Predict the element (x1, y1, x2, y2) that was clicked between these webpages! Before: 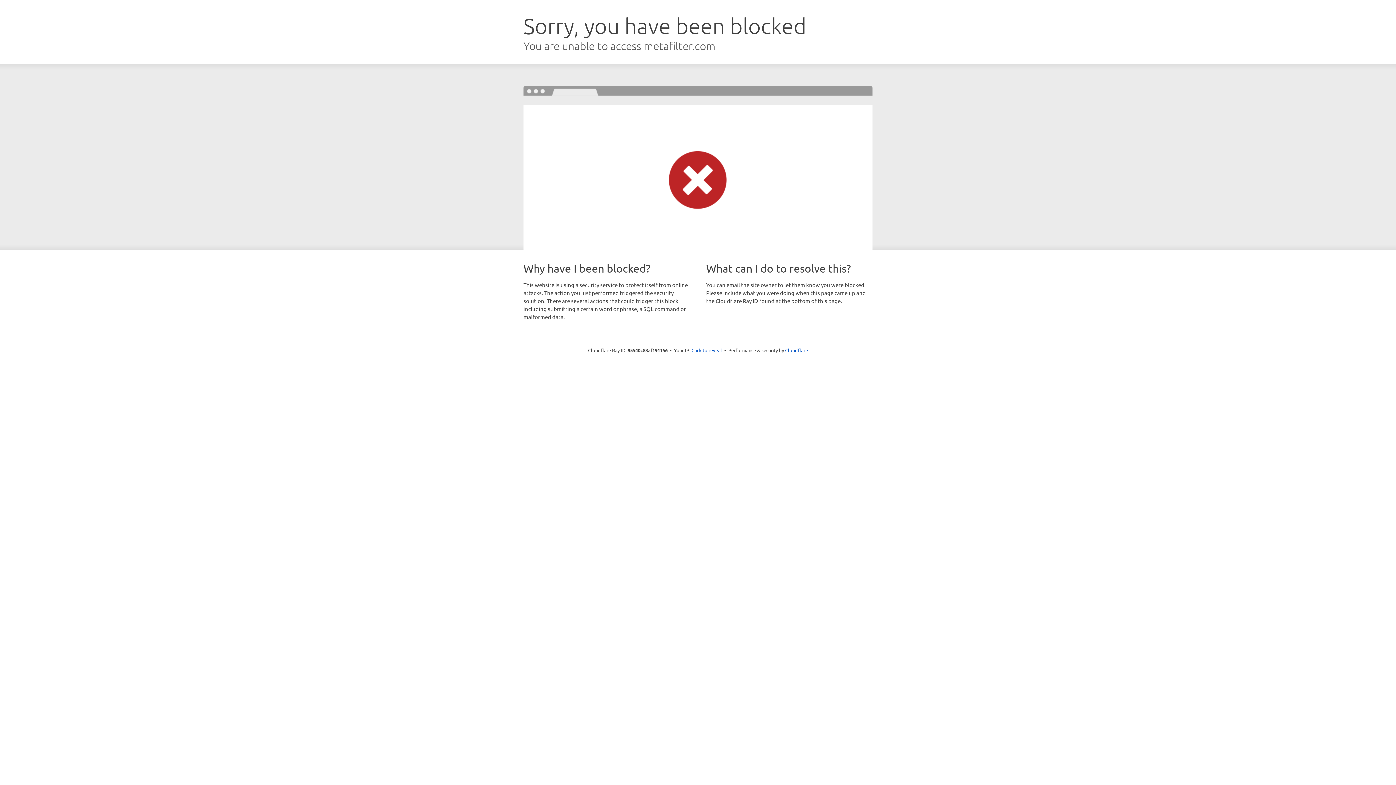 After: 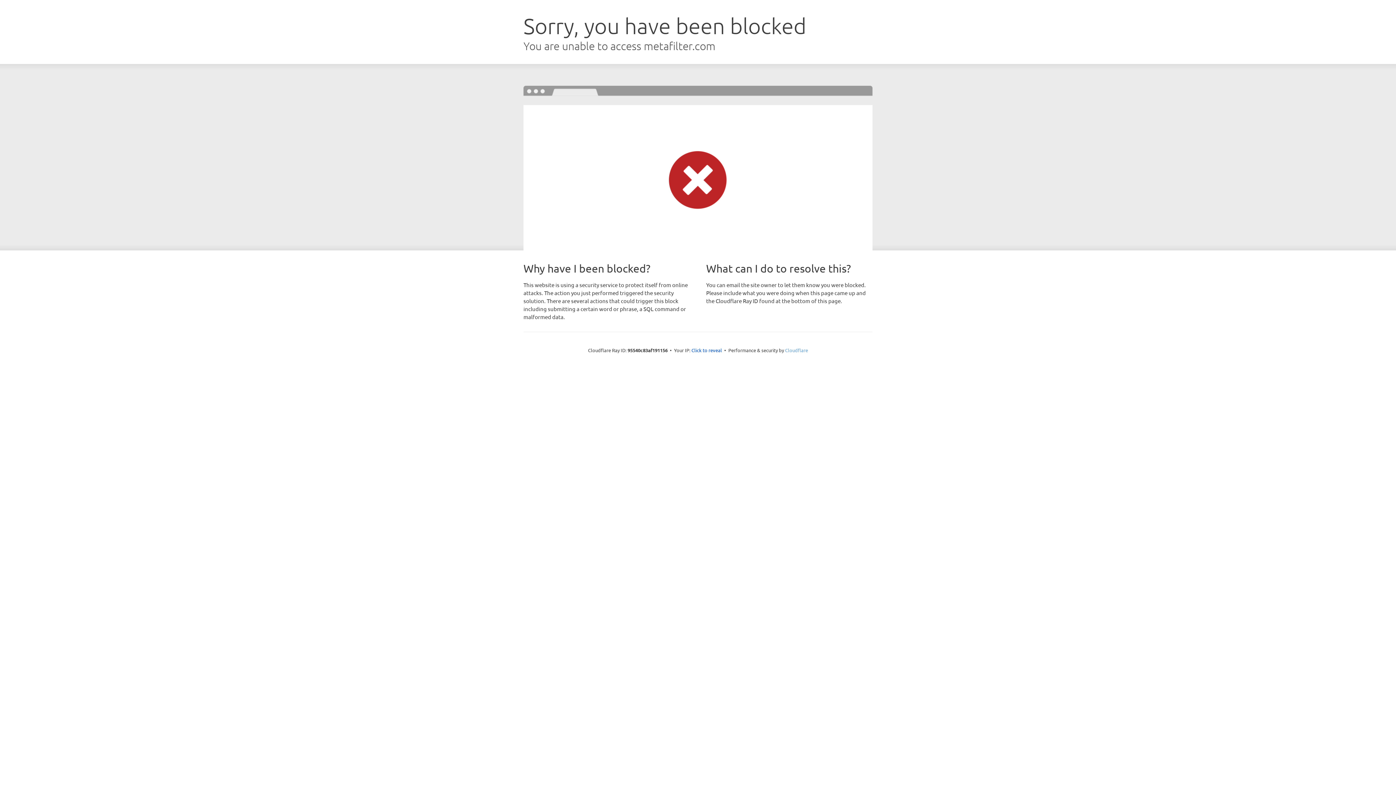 Action: bbox: (785, 347, 808, 353) label: Cloudflare